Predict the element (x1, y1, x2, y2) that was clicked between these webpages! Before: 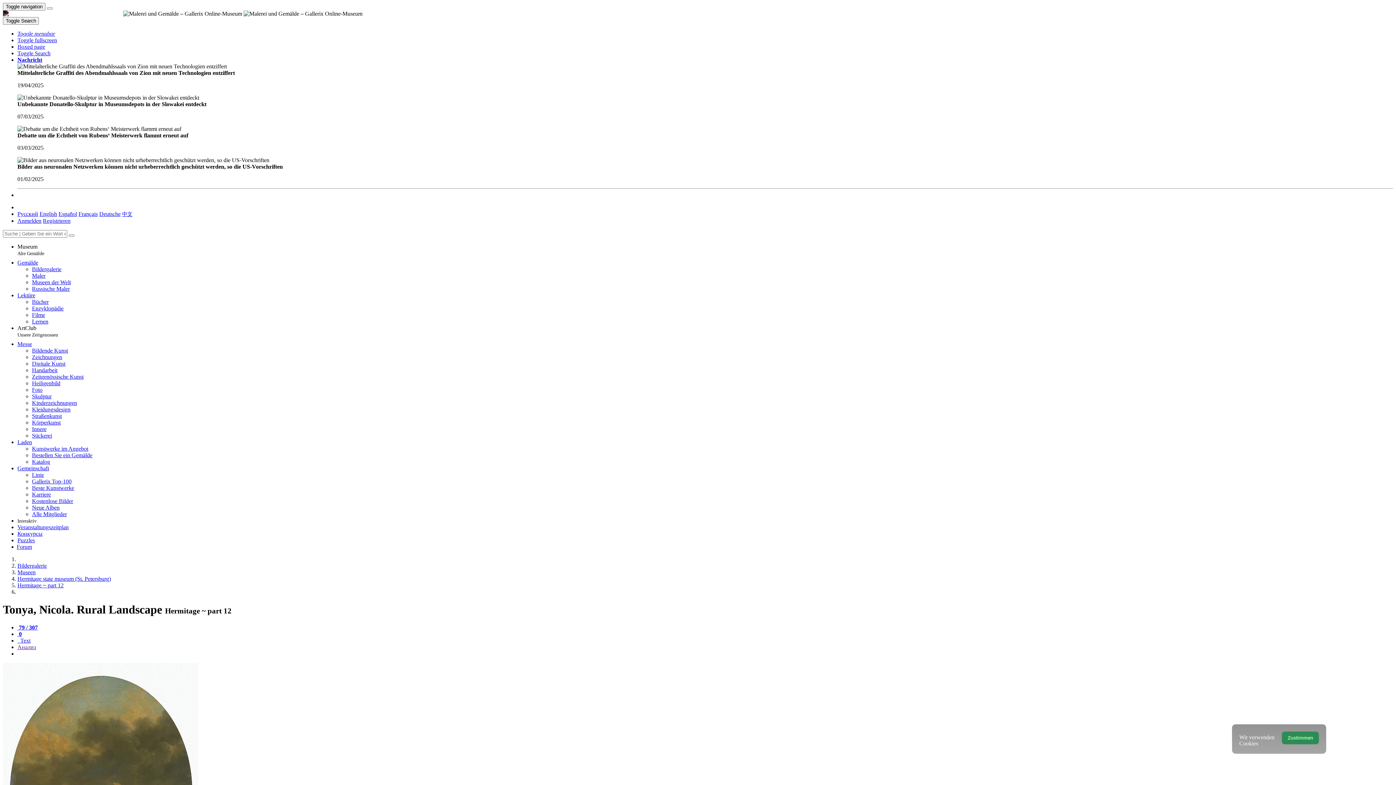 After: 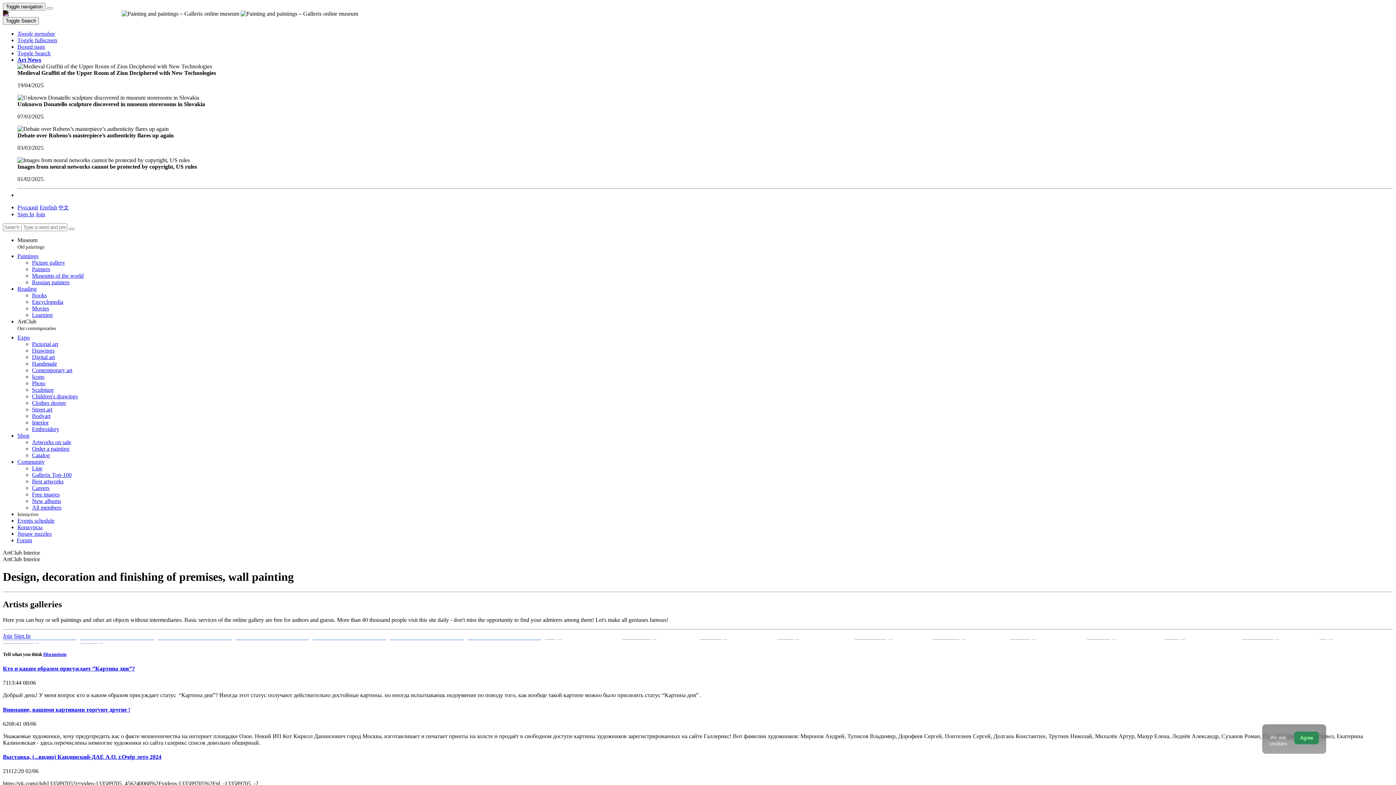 Action: label: Innere bbox: (32, 426, 46, 432)